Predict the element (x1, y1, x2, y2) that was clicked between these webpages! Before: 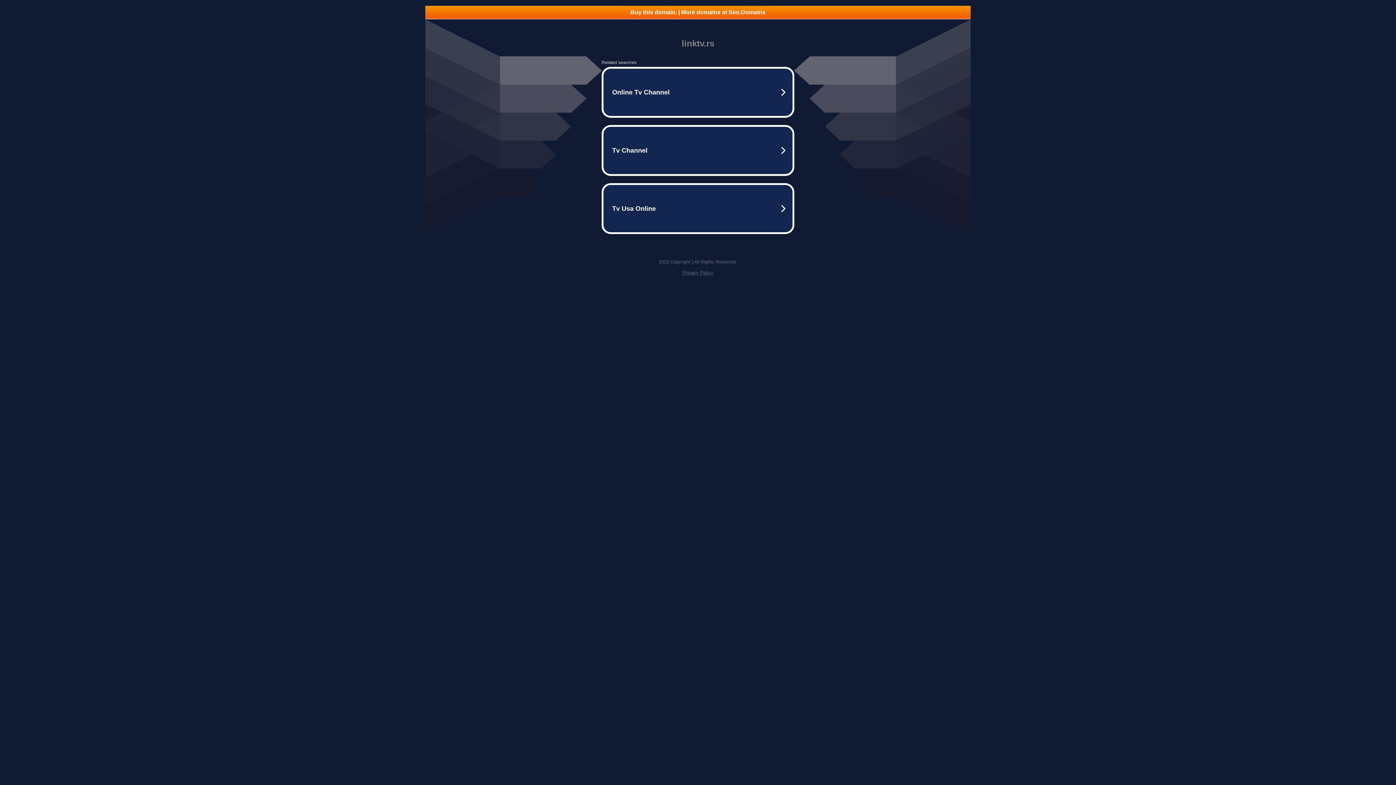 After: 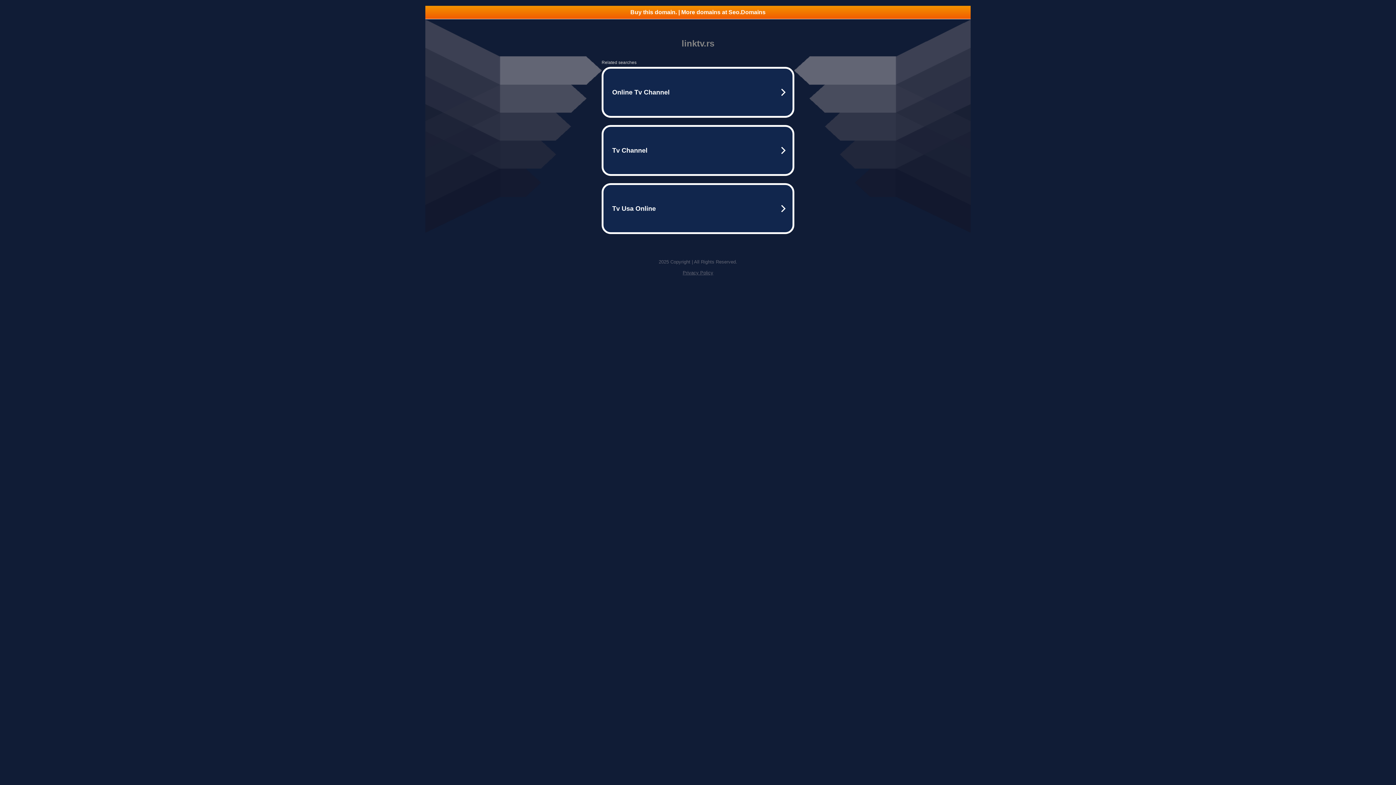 Action: label: Buy this domain. | More domains at Seo.Domains bbox: (425, 5, 970, 18)